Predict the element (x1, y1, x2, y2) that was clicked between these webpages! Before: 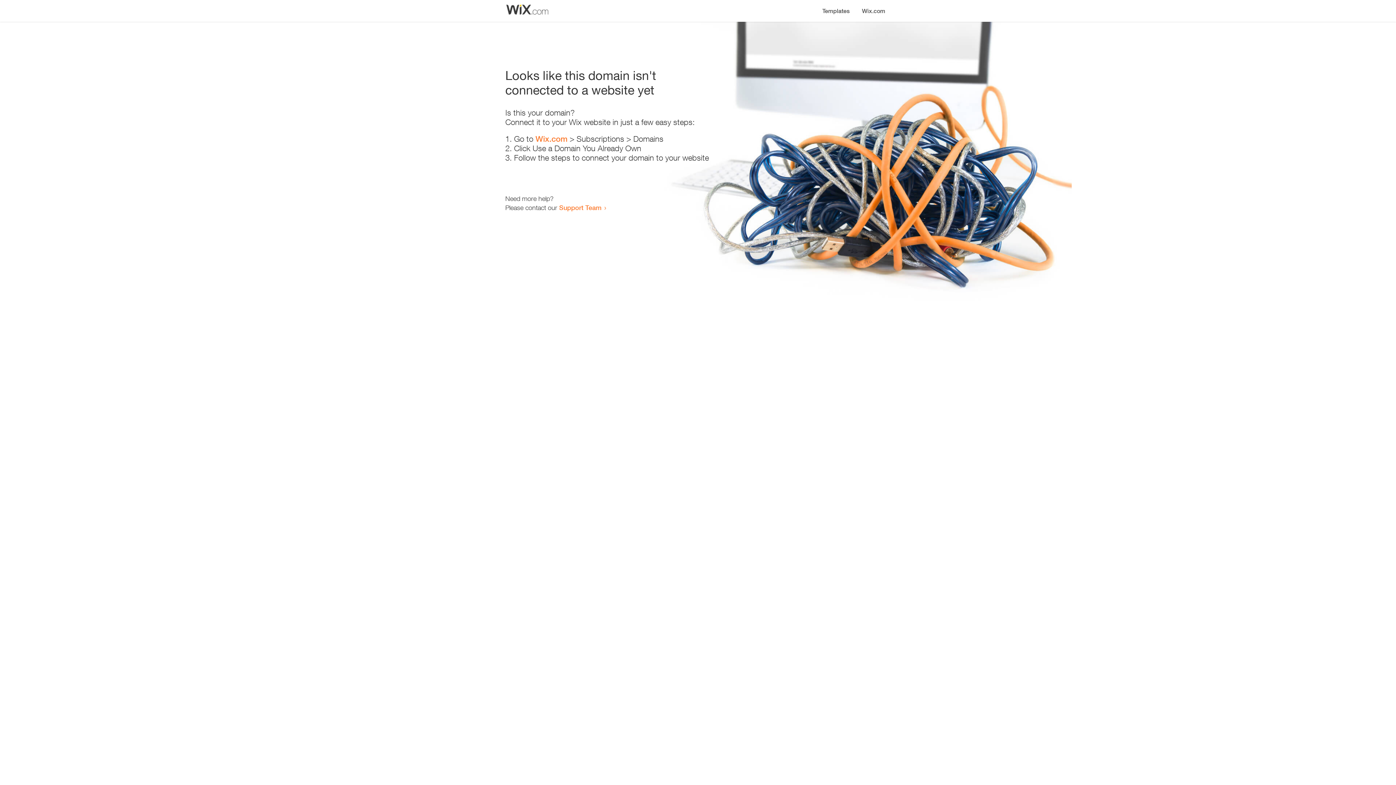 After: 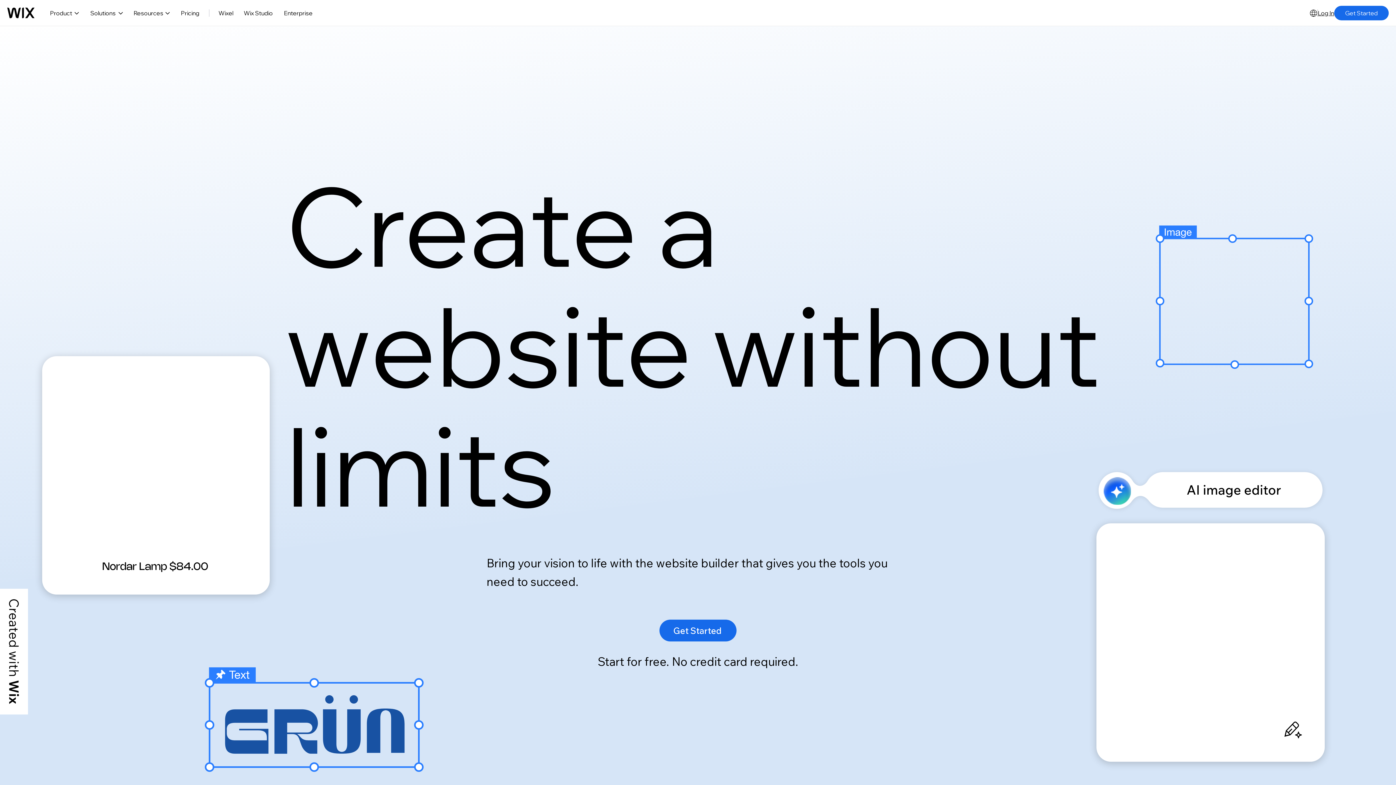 Action: label: Wix.com bbox: (856, 0, 890, 14)